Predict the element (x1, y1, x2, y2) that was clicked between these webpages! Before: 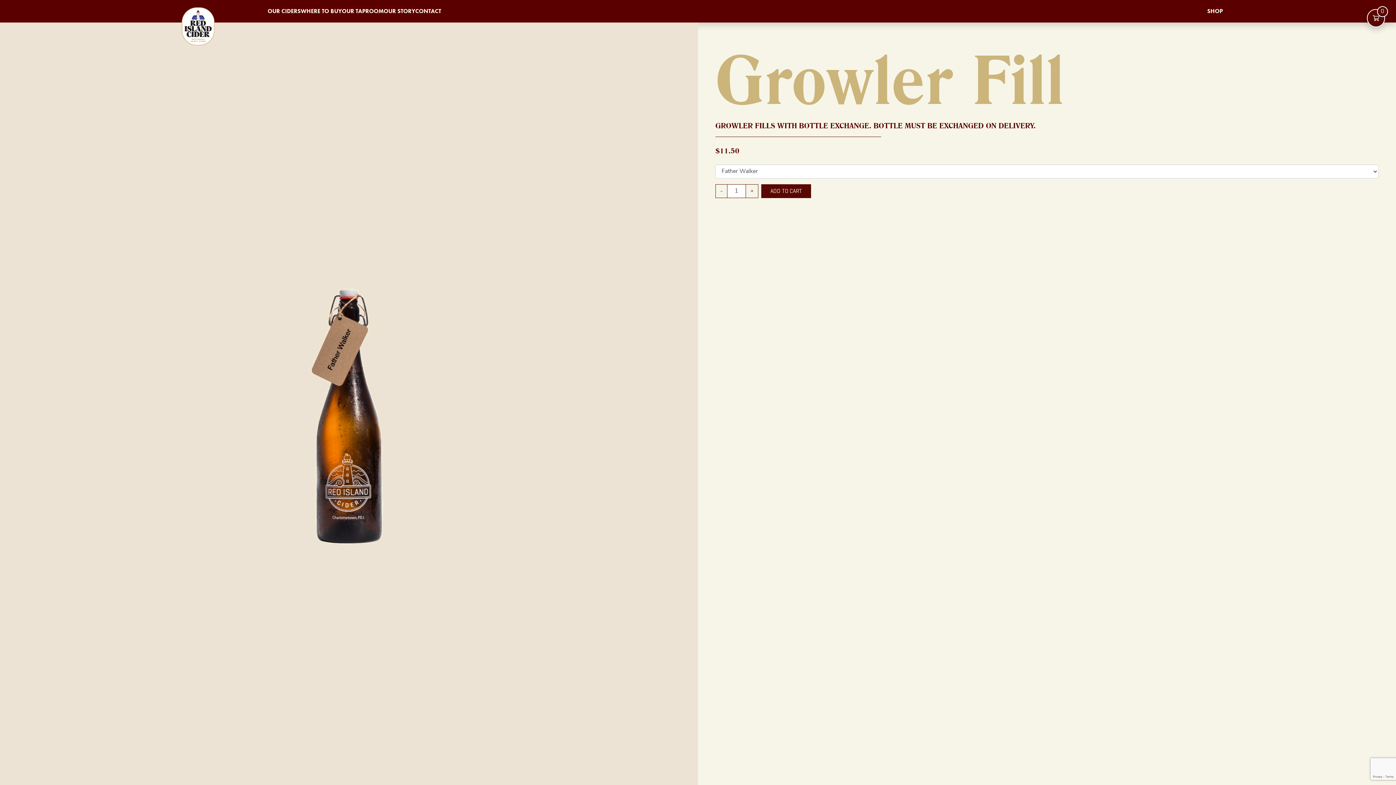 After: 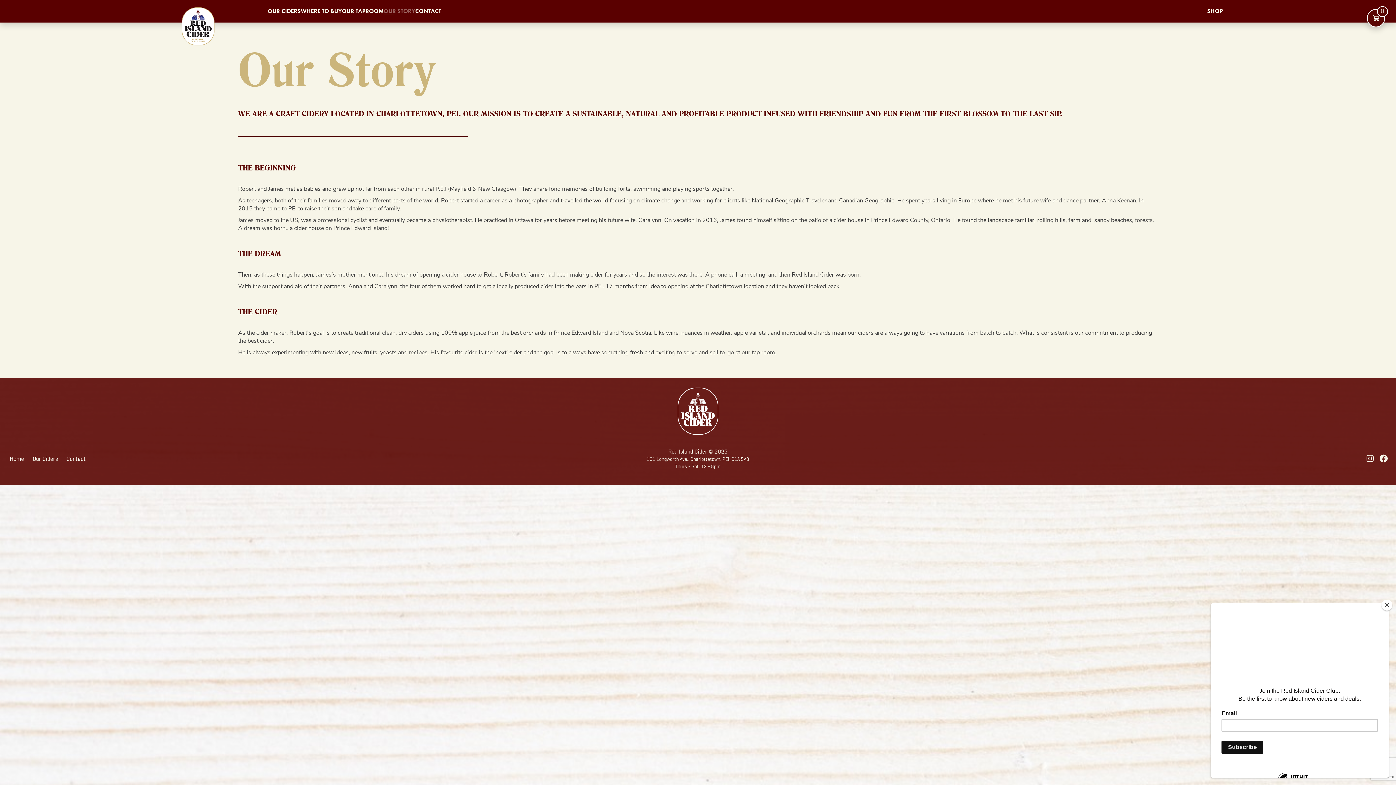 Action: label: OUR STORY bbox: (383, 7, 415, 15)